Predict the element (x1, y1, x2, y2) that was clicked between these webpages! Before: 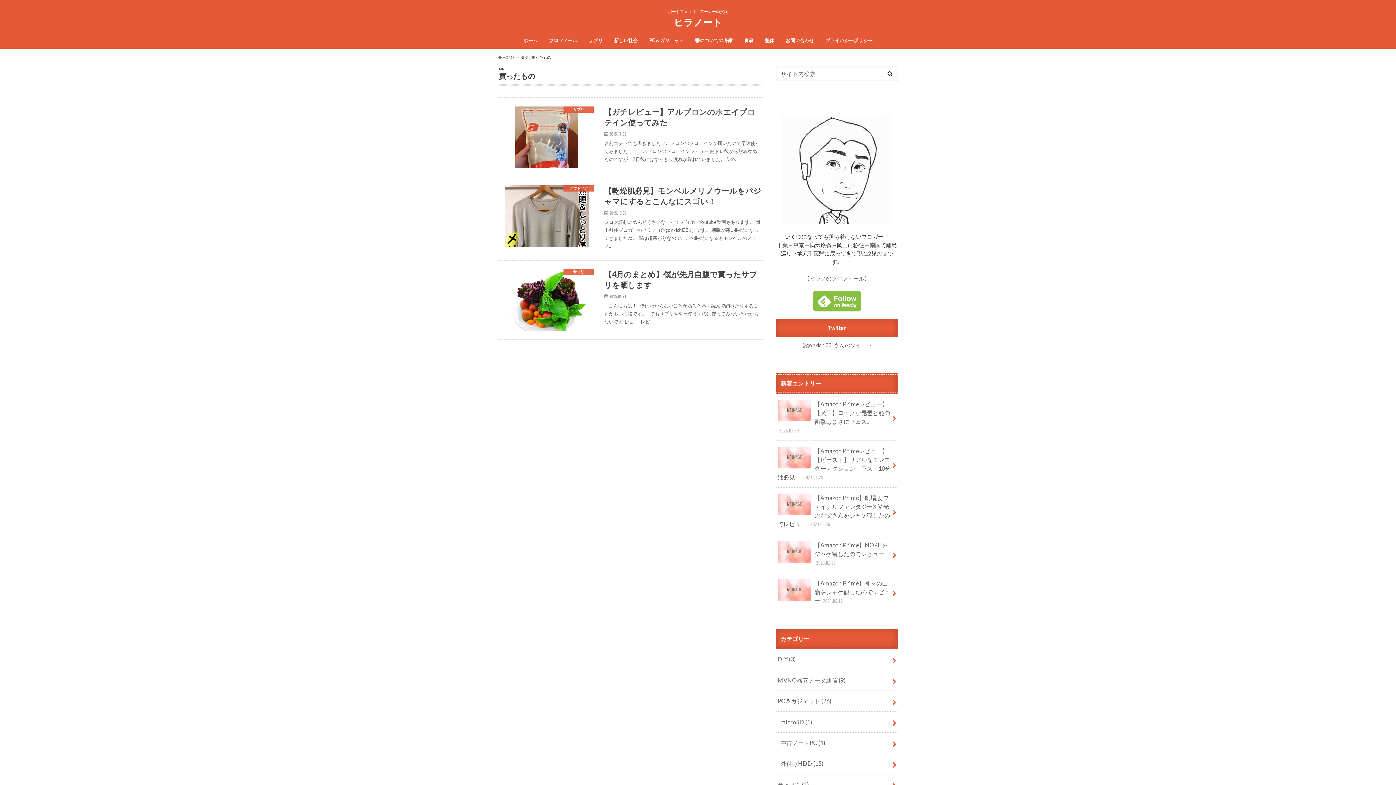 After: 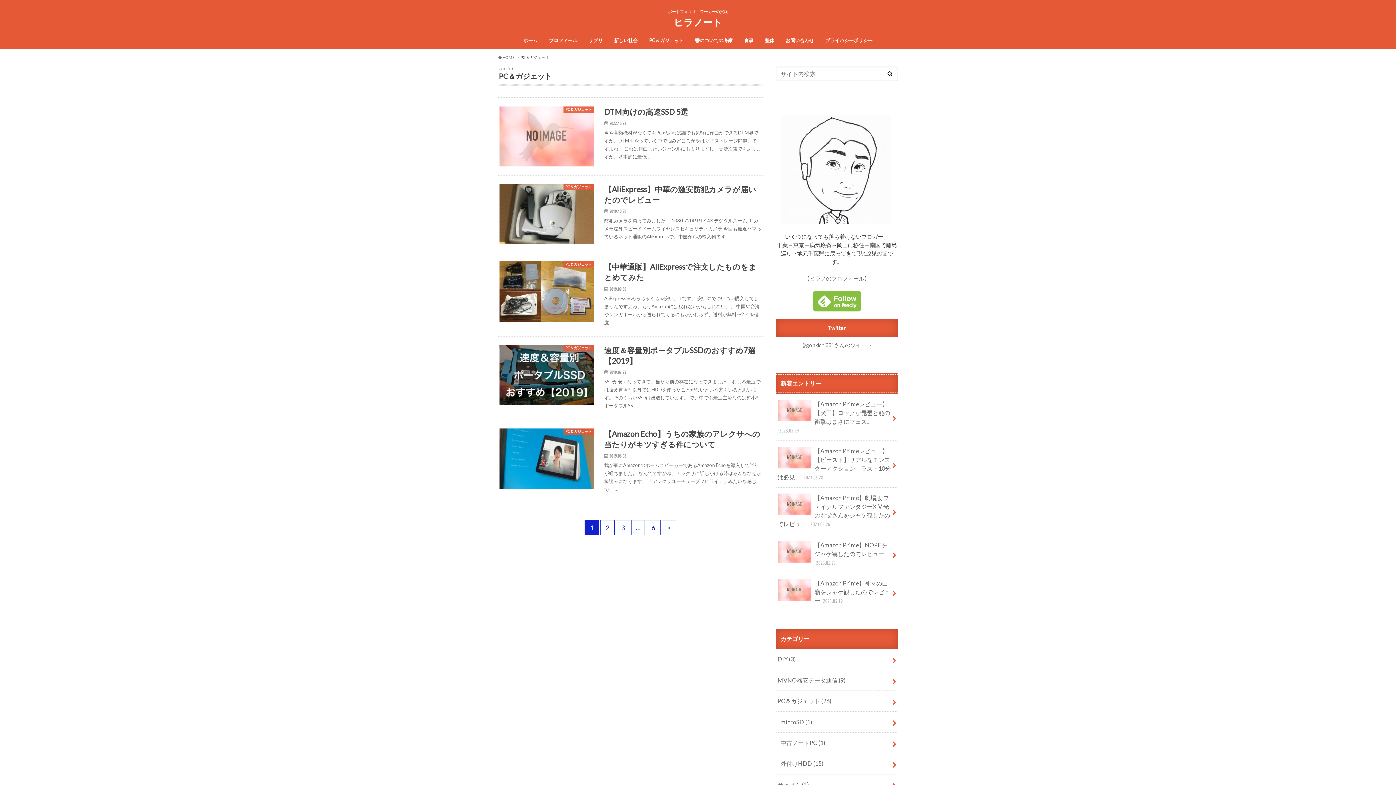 Action: label: PC＆ガジェット bbox: (643, 35, 689, 46)